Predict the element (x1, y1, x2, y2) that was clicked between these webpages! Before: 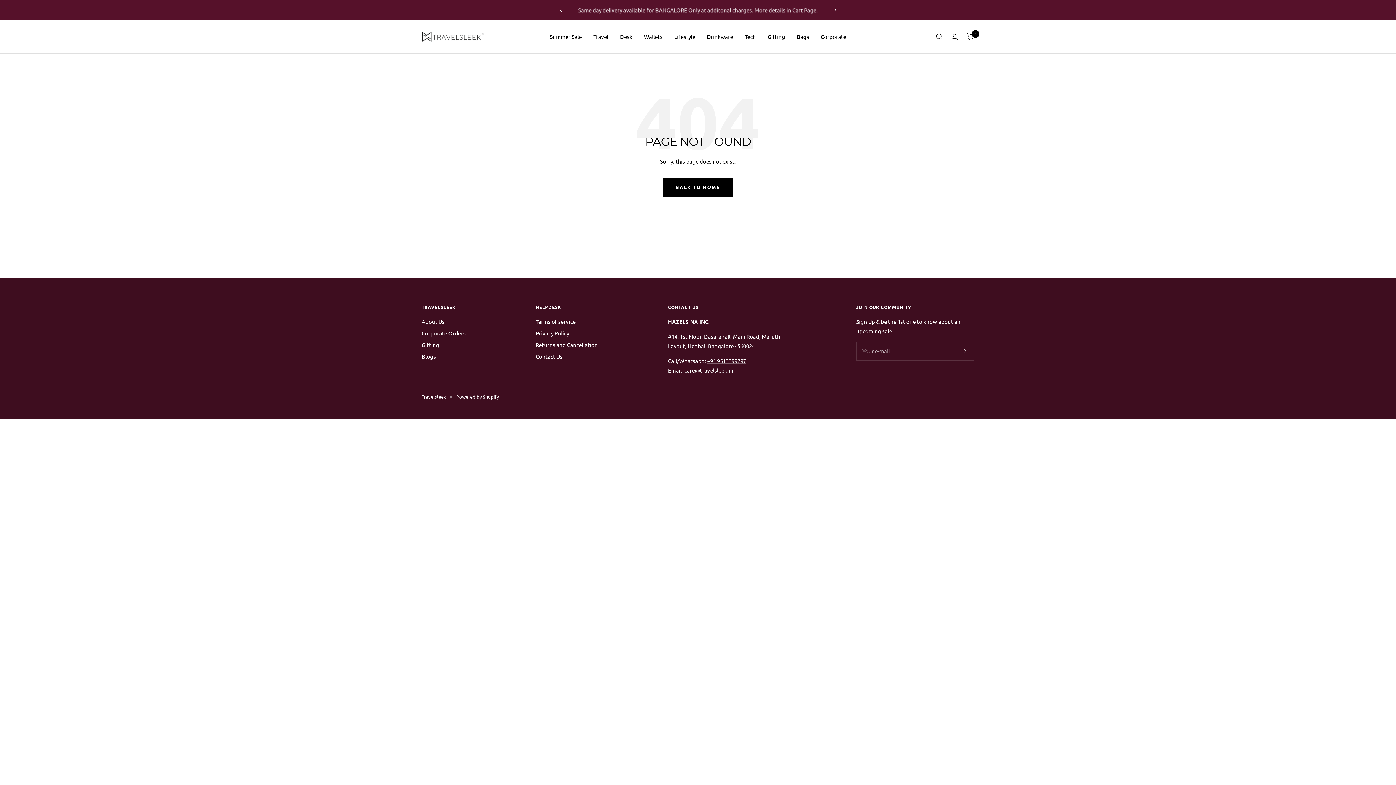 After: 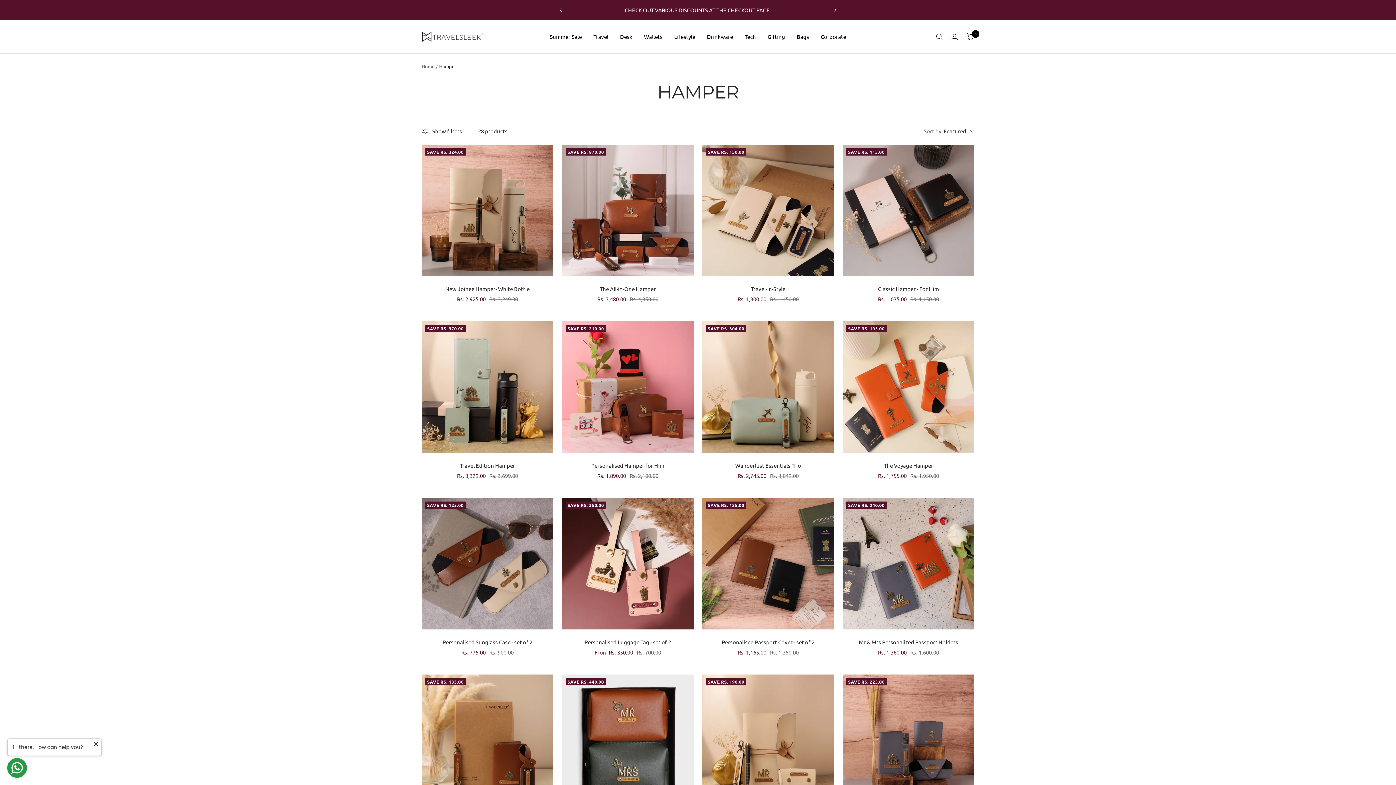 Action: label: Gifting bbox: (421, 340, 439, 349)